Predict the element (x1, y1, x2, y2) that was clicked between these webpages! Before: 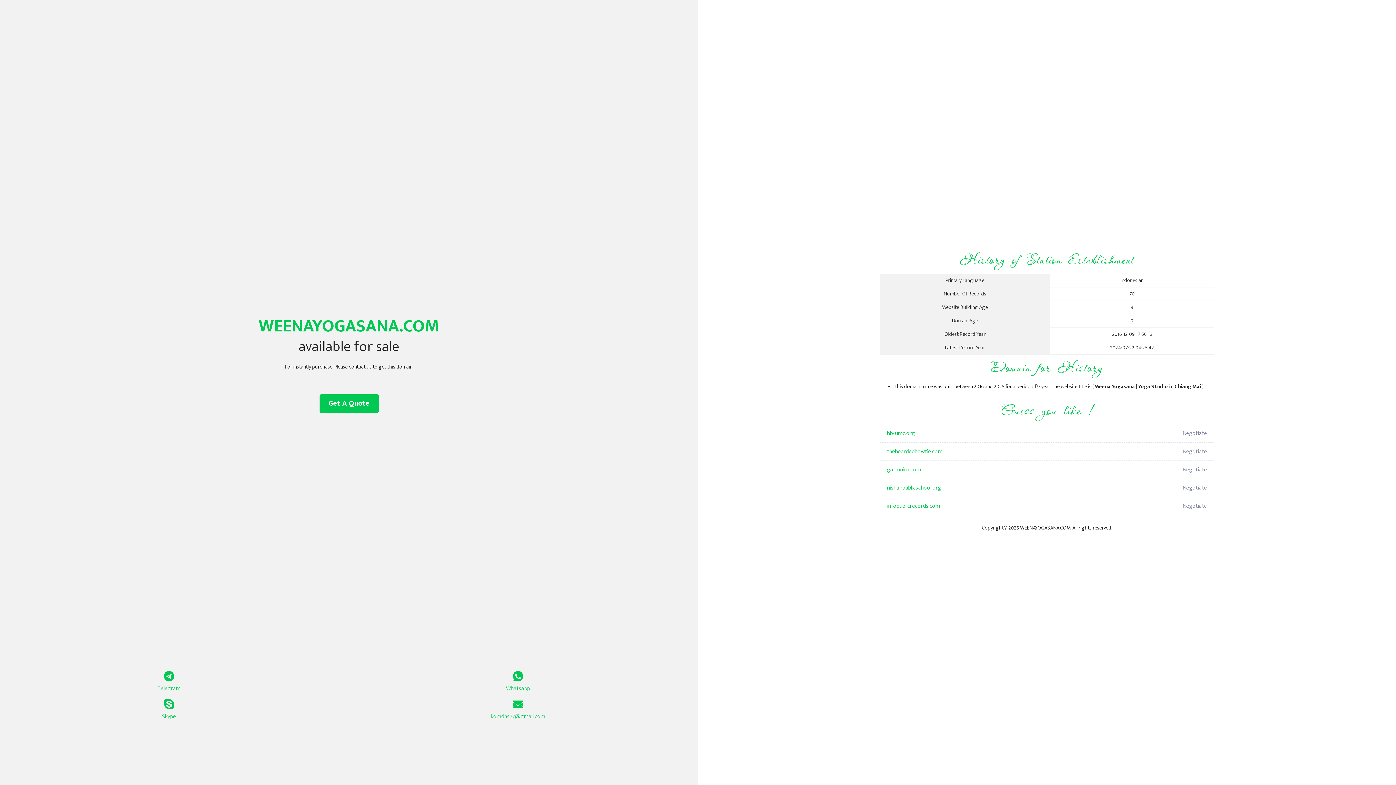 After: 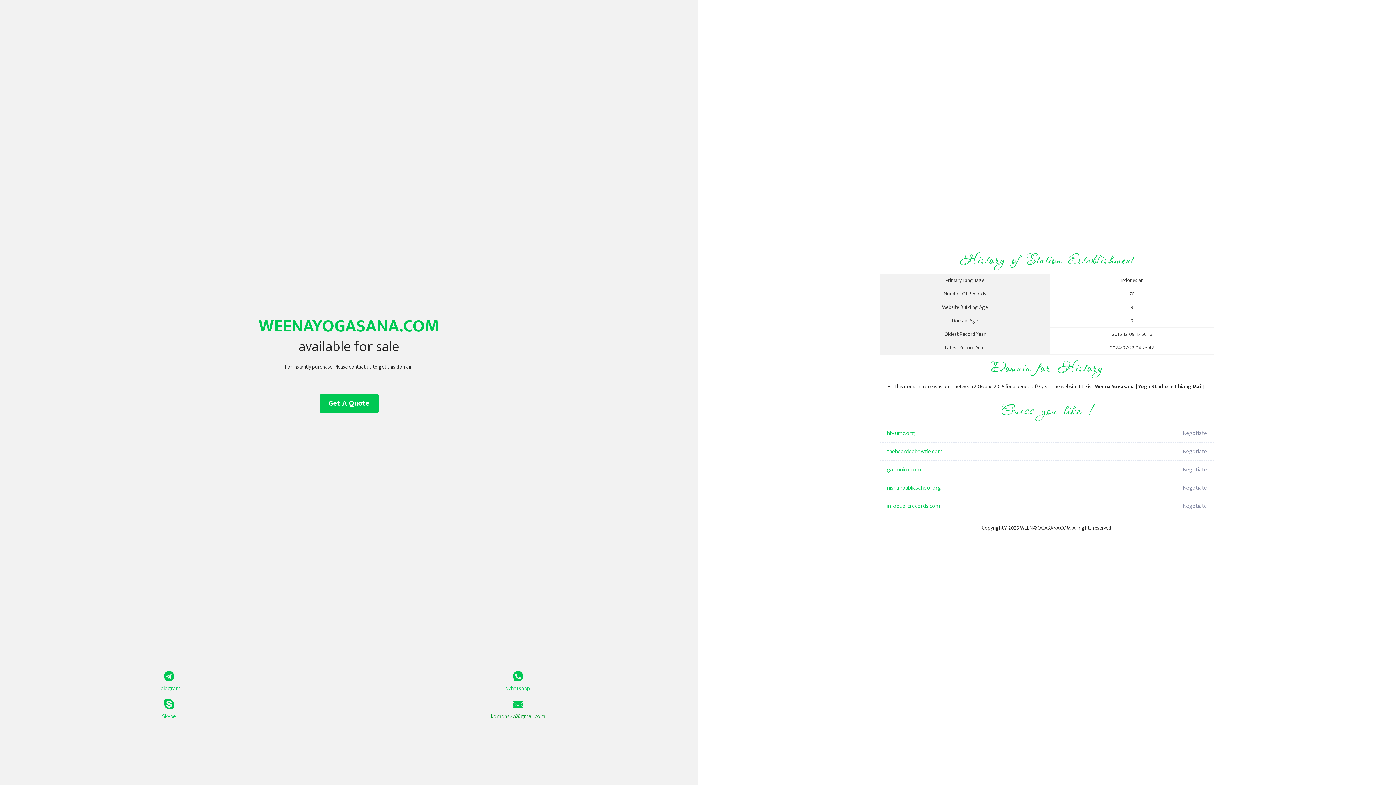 Action: bbox: (349, 699, 687, 721) label: komdns77@gmail.com